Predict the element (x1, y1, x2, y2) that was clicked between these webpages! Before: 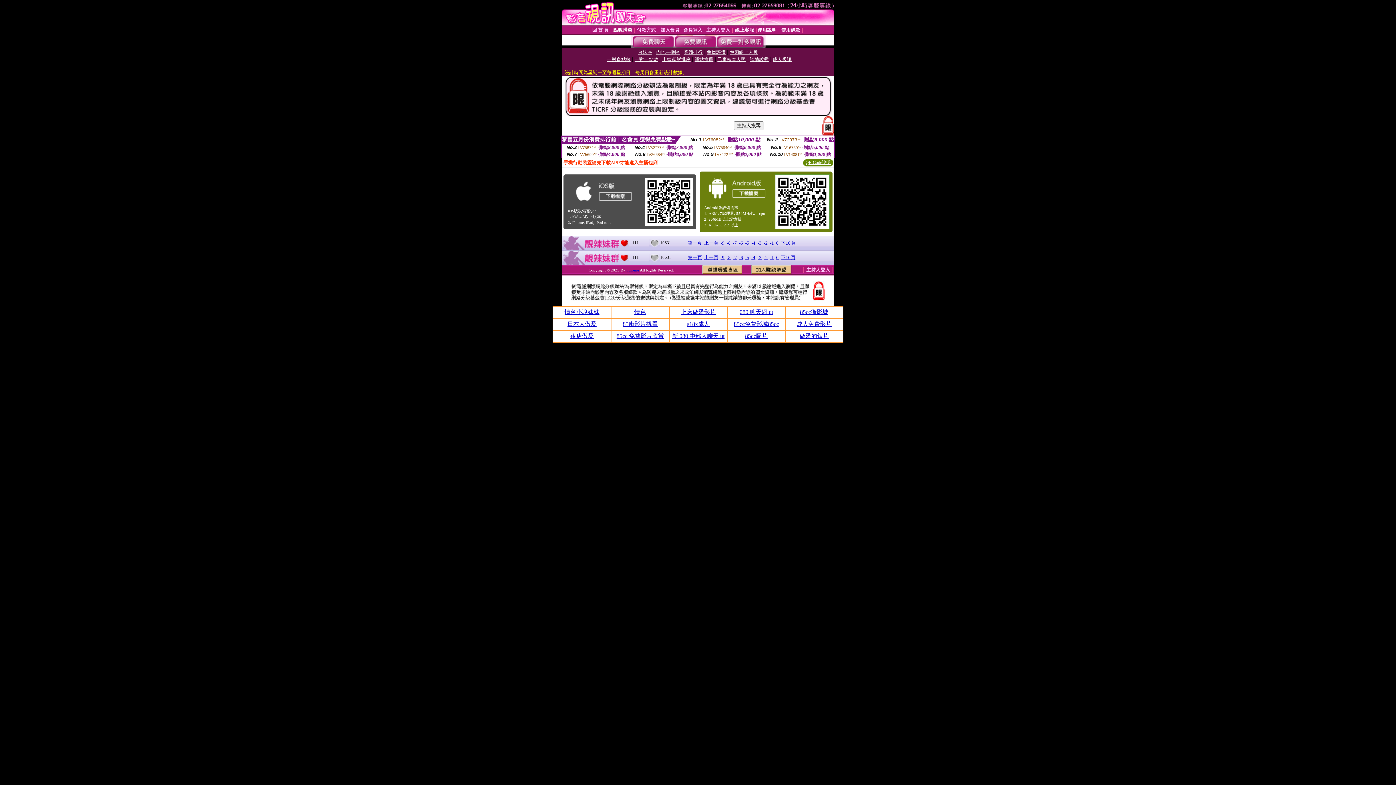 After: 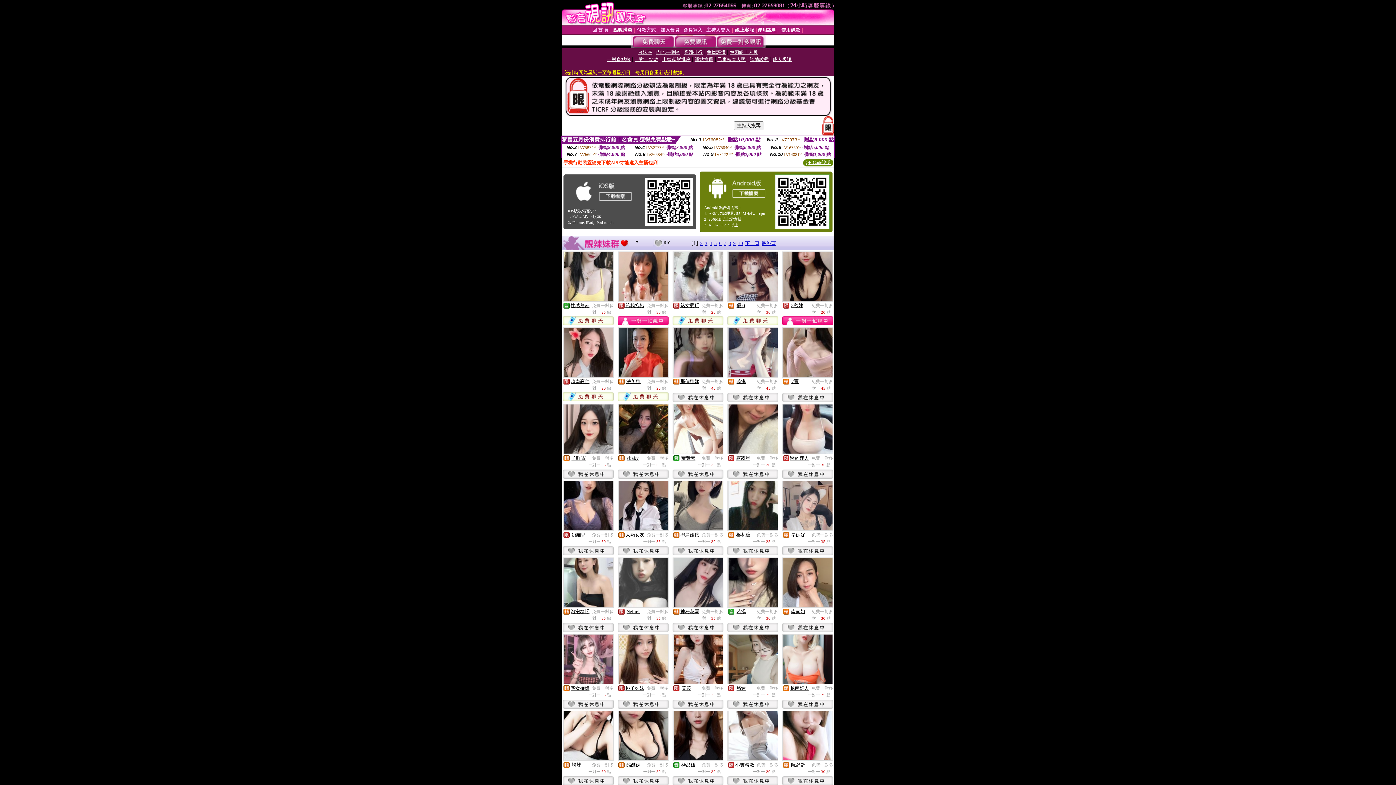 Action: bbox: (716, 43, 764, 49)